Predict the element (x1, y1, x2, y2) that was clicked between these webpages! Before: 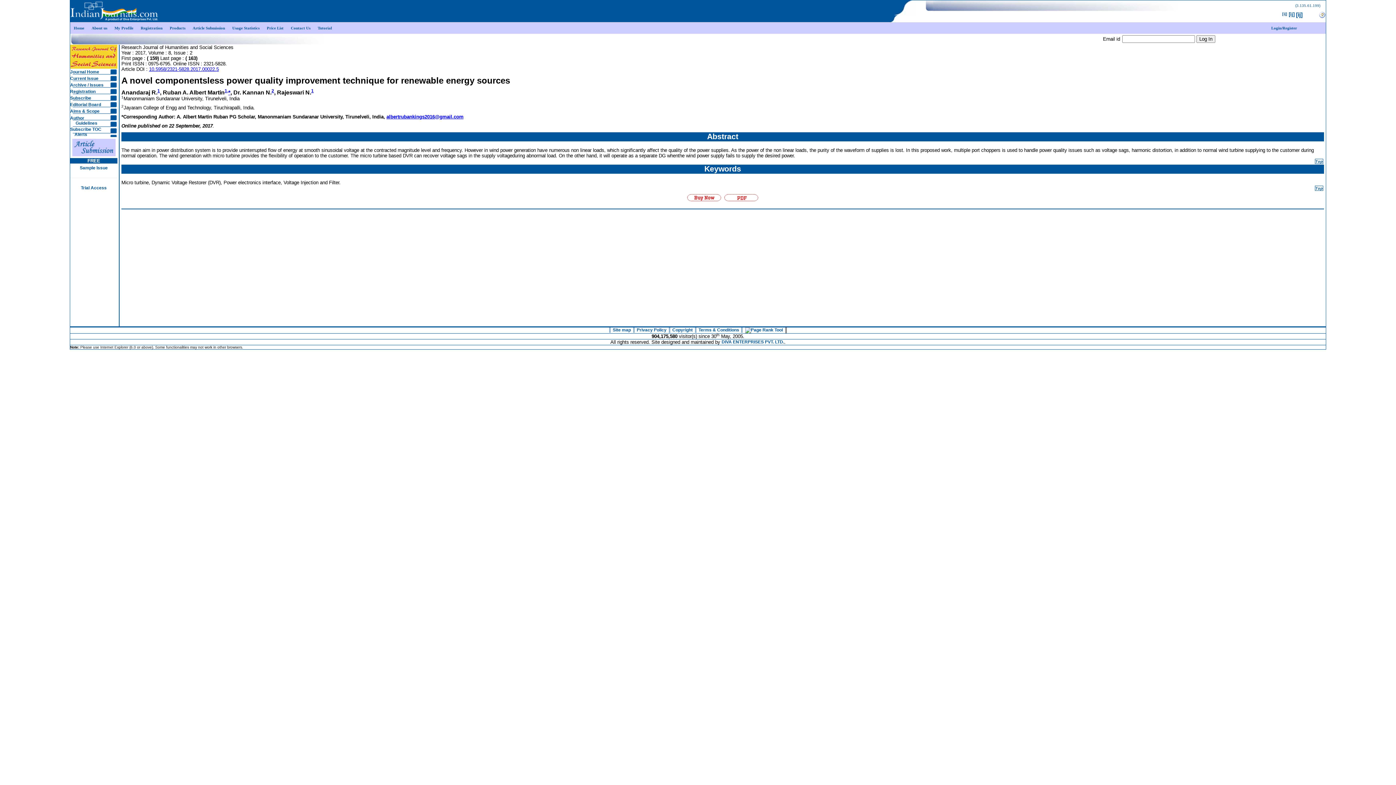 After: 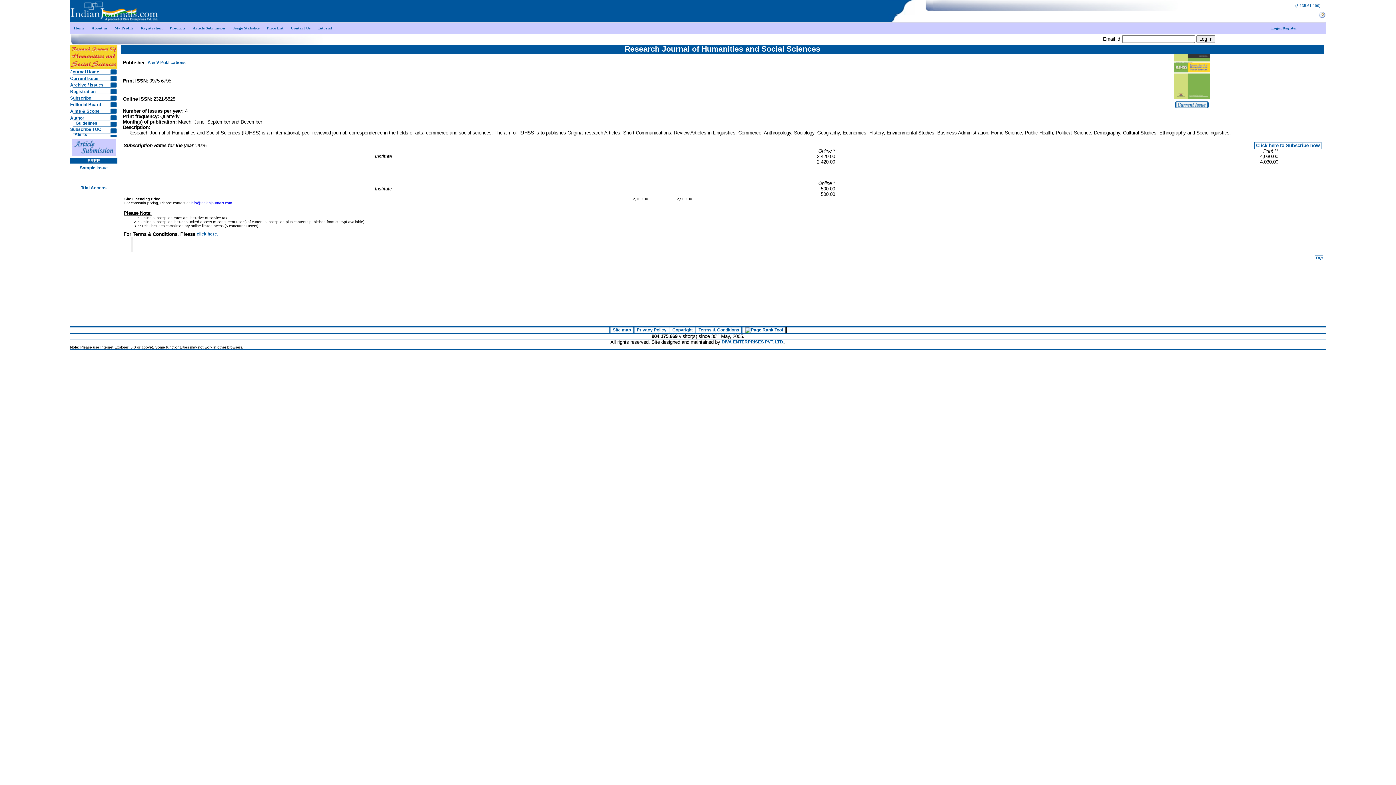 Action: bbox: (70, 69, 99, 74) label: Journal Home